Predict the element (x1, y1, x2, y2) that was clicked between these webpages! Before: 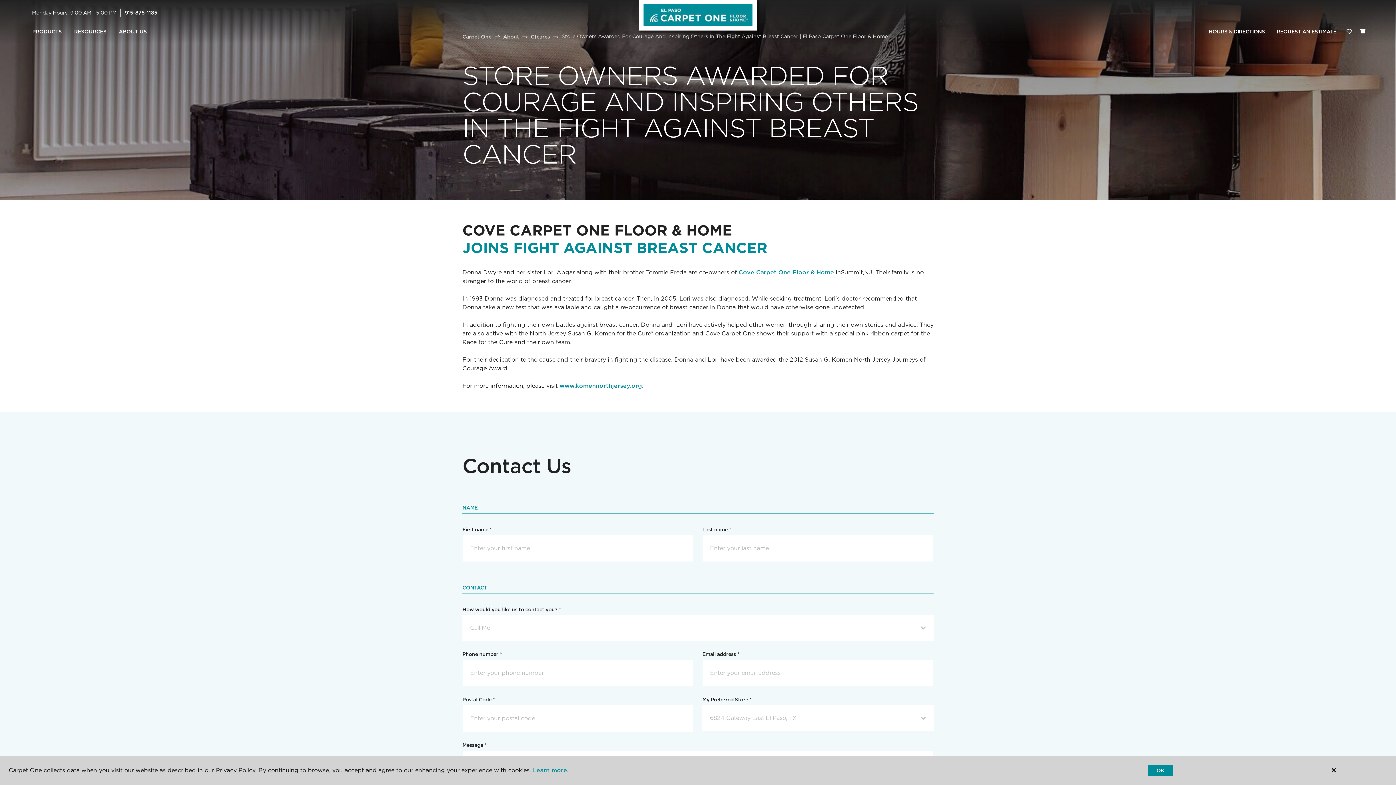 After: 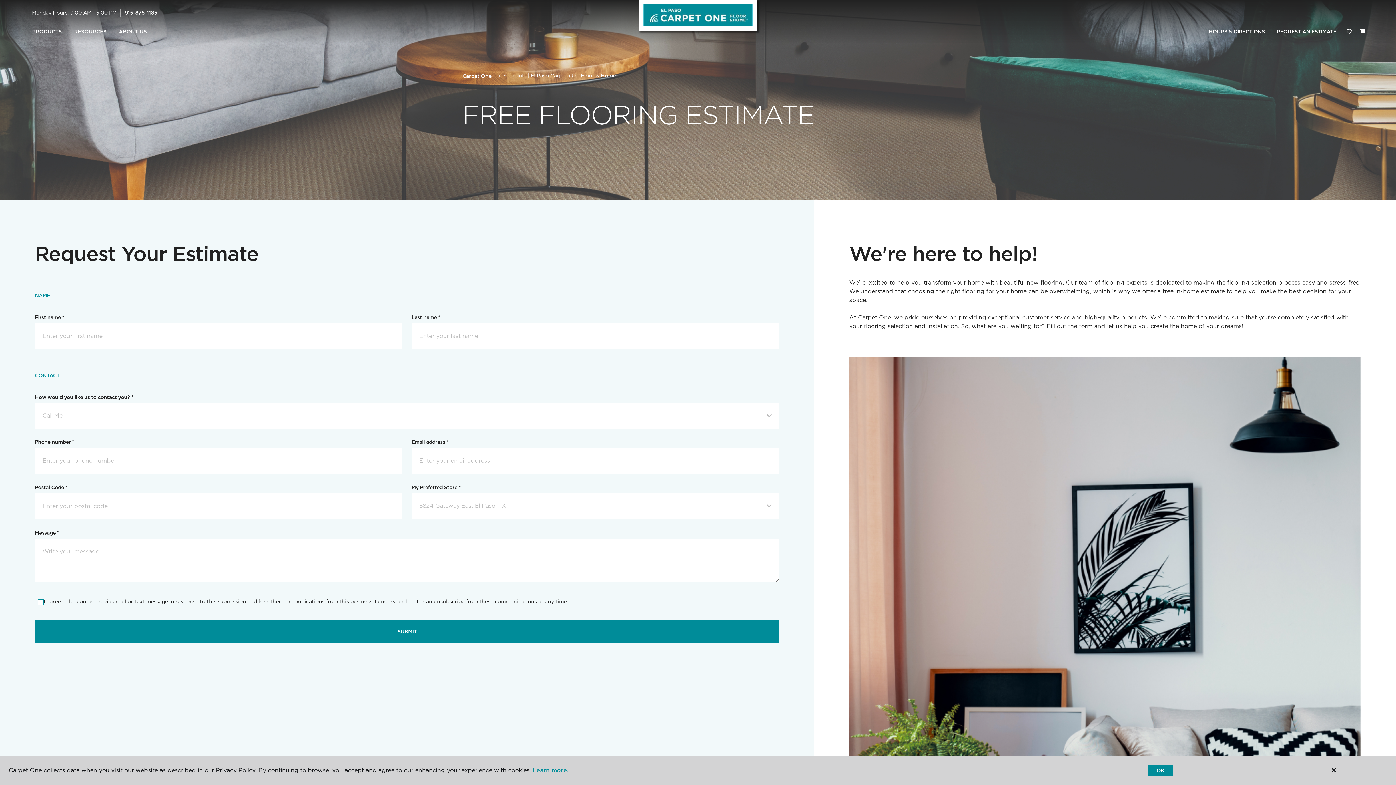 Action: label: REQUEST AN ESTIMATE bbox: (1271, 24, 1342, 39)